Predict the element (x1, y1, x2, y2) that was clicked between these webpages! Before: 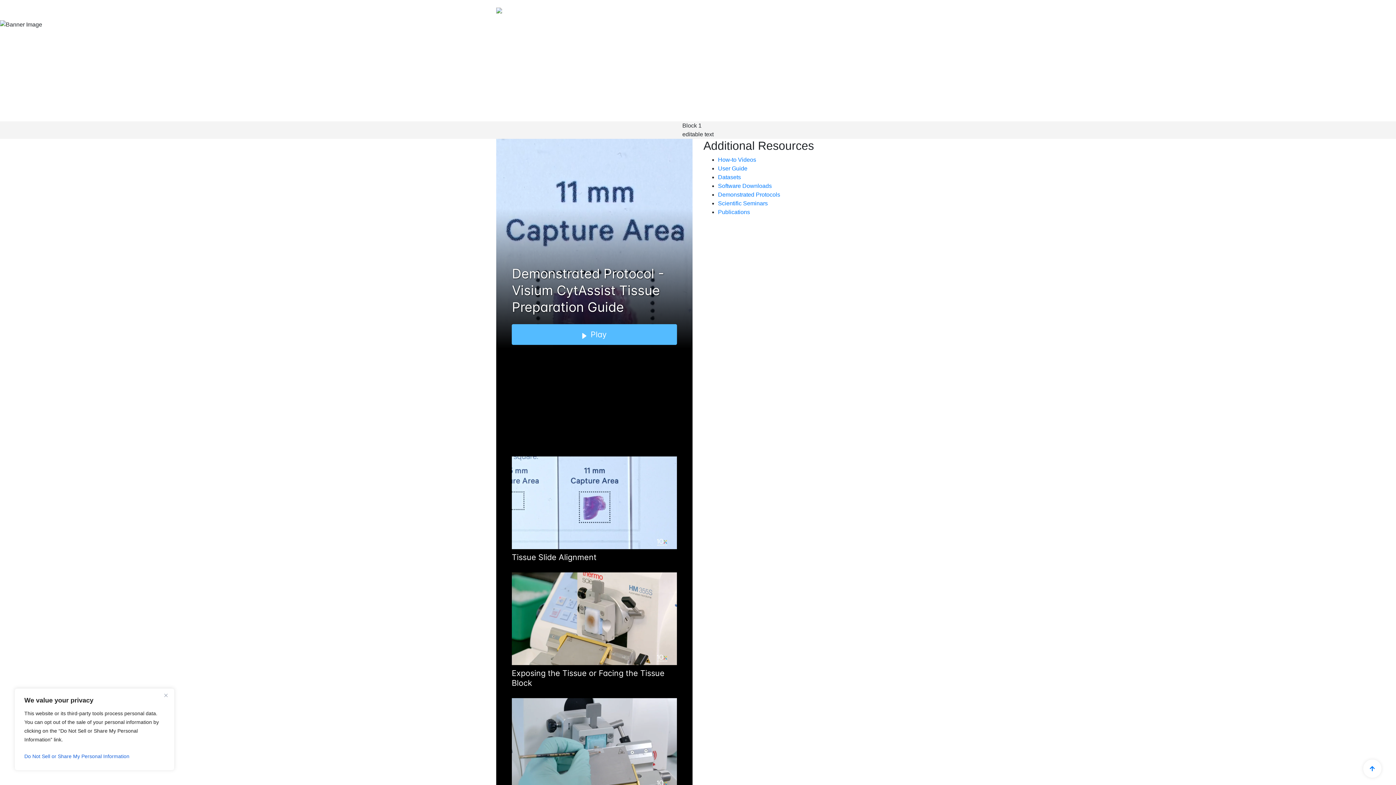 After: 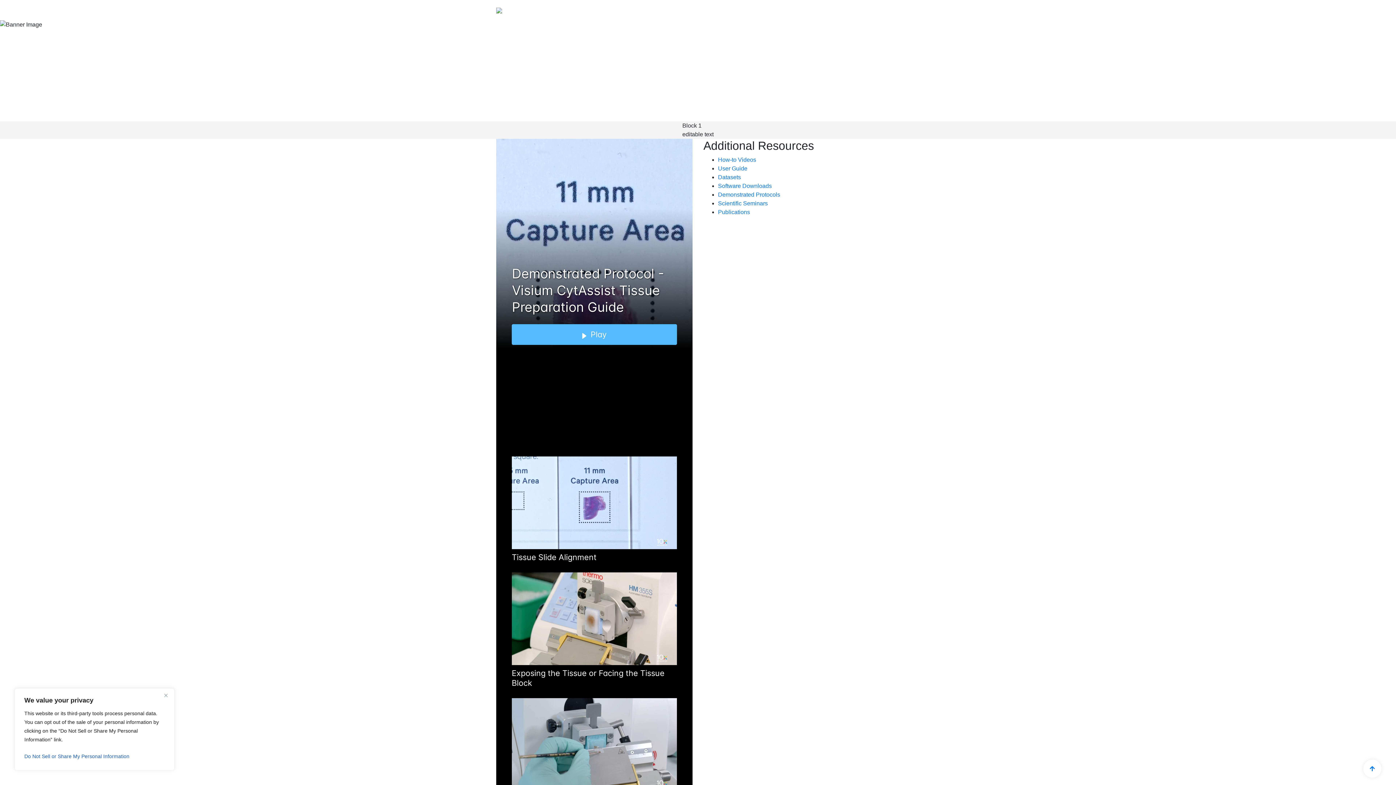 Action: label: Visium CytAssist Instrument bbox: (496, 89, 568, 96)